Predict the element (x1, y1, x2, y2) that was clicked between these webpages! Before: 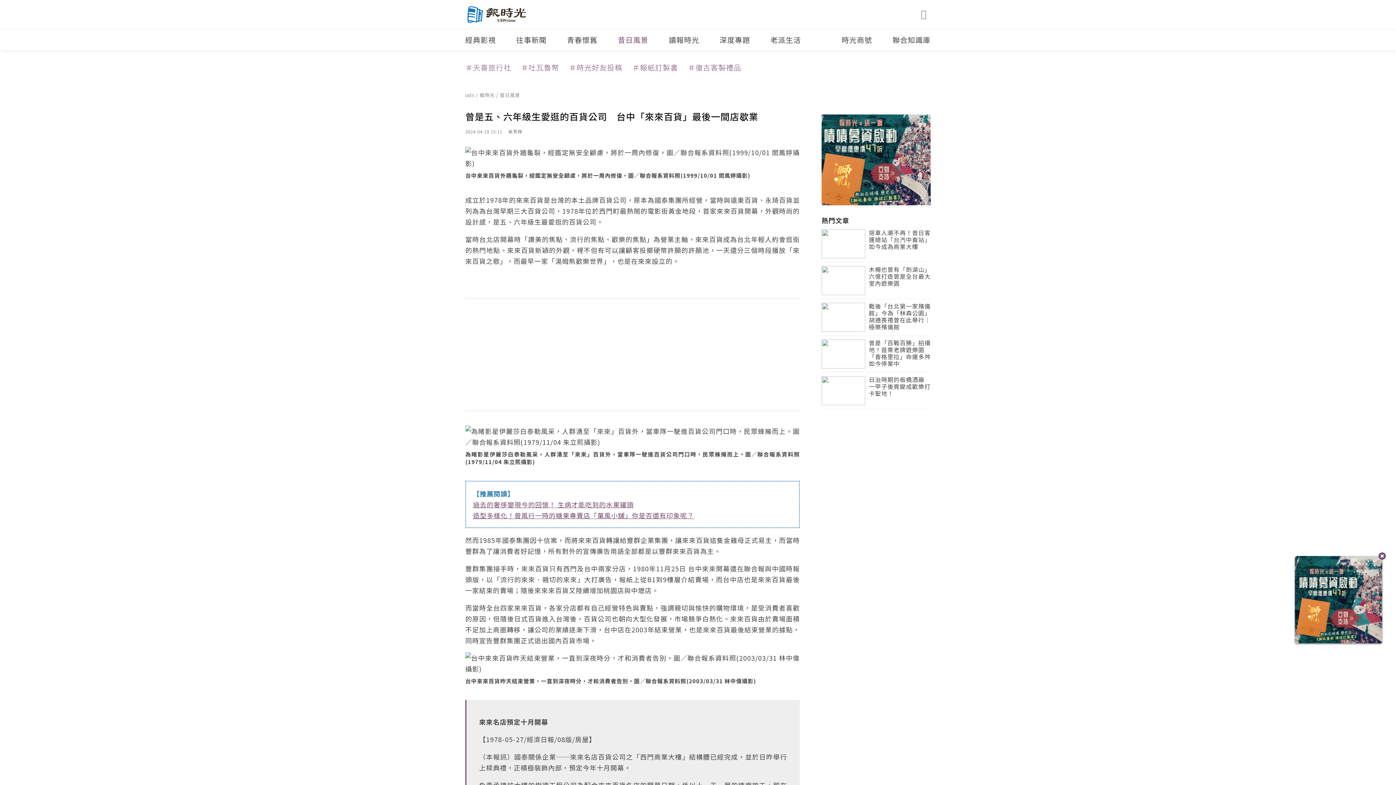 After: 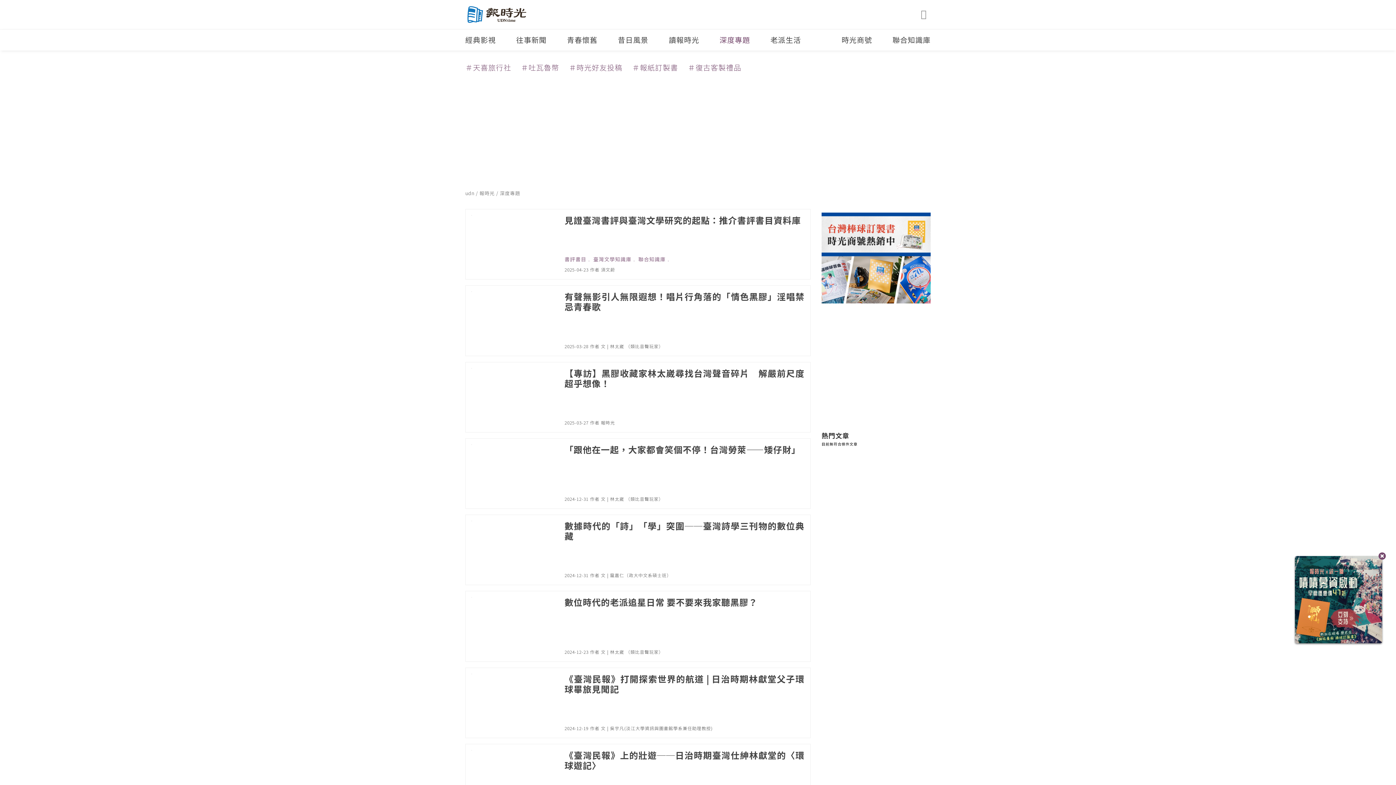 Action: bbox: (719, 33, 750, 46) label: 深度專題